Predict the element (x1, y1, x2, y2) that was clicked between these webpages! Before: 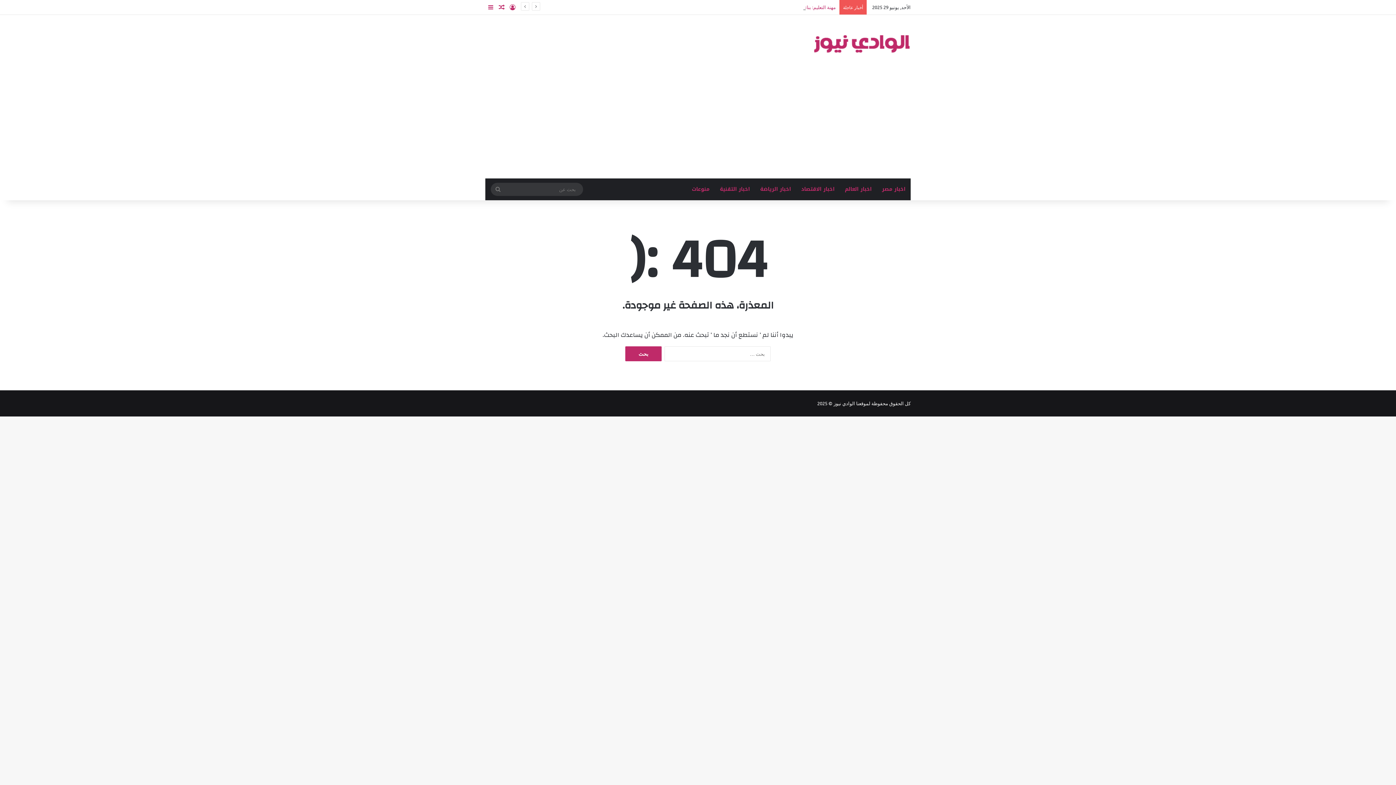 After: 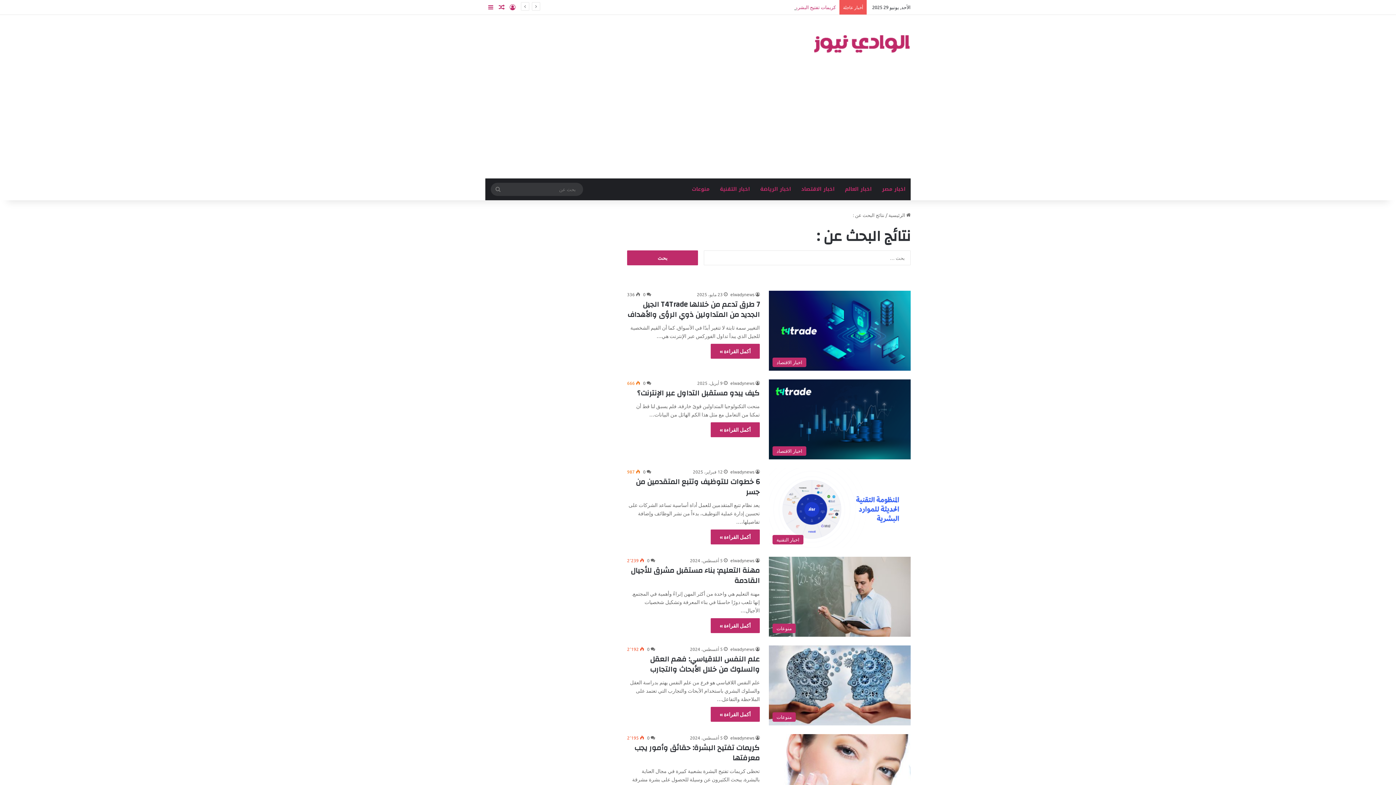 Action: label: بحث عن bbox: (490, 182, 505, 196)